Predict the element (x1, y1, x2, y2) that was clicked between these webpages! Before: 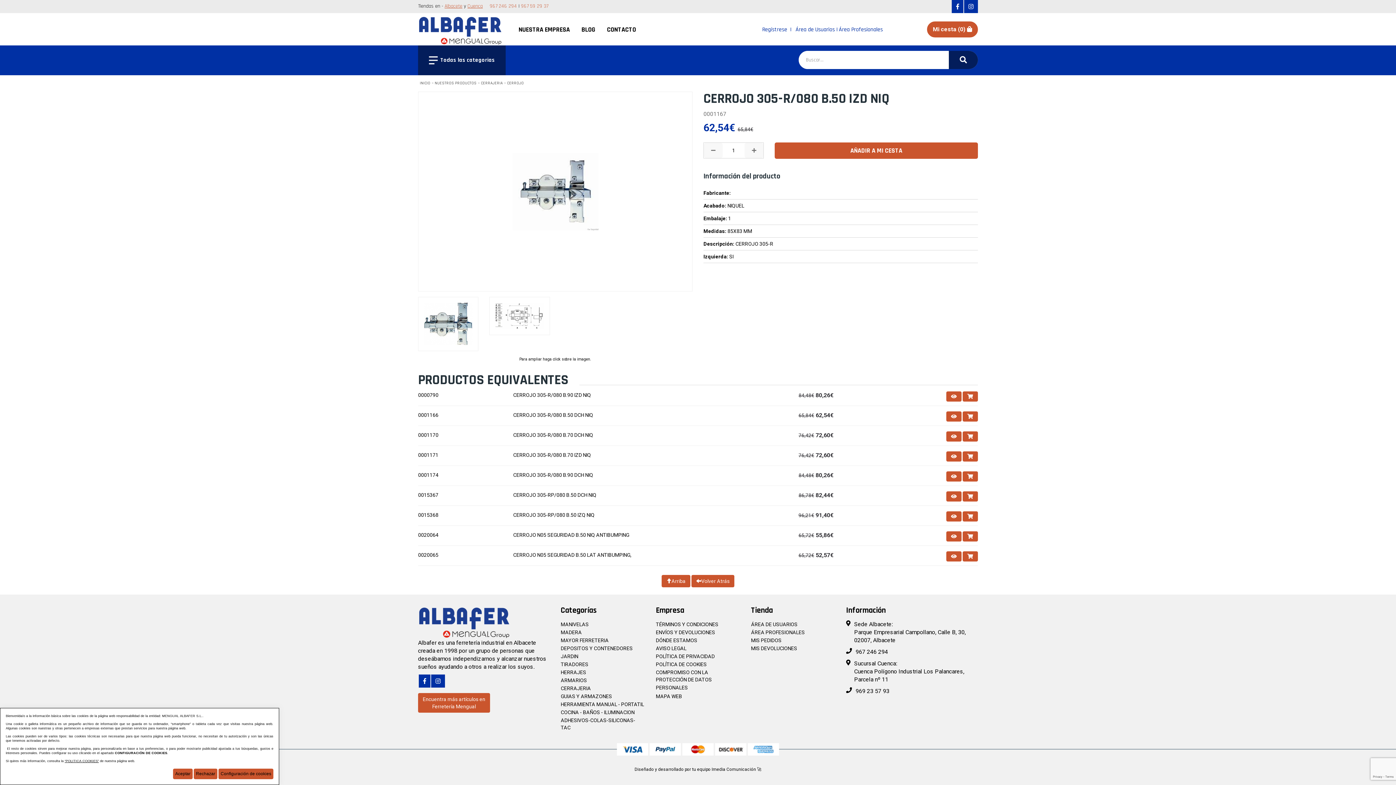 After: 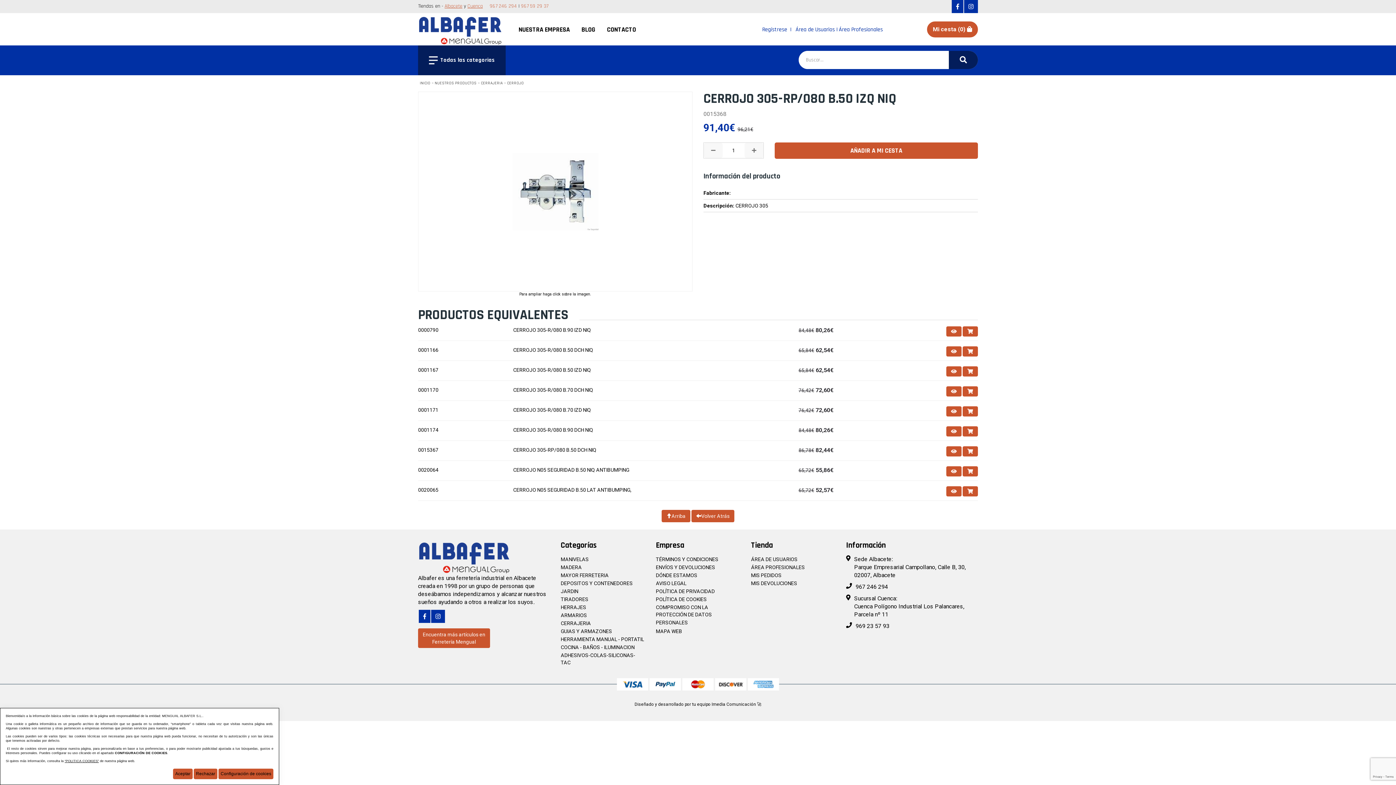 Action: bbox: (946, 511, 961, 521)